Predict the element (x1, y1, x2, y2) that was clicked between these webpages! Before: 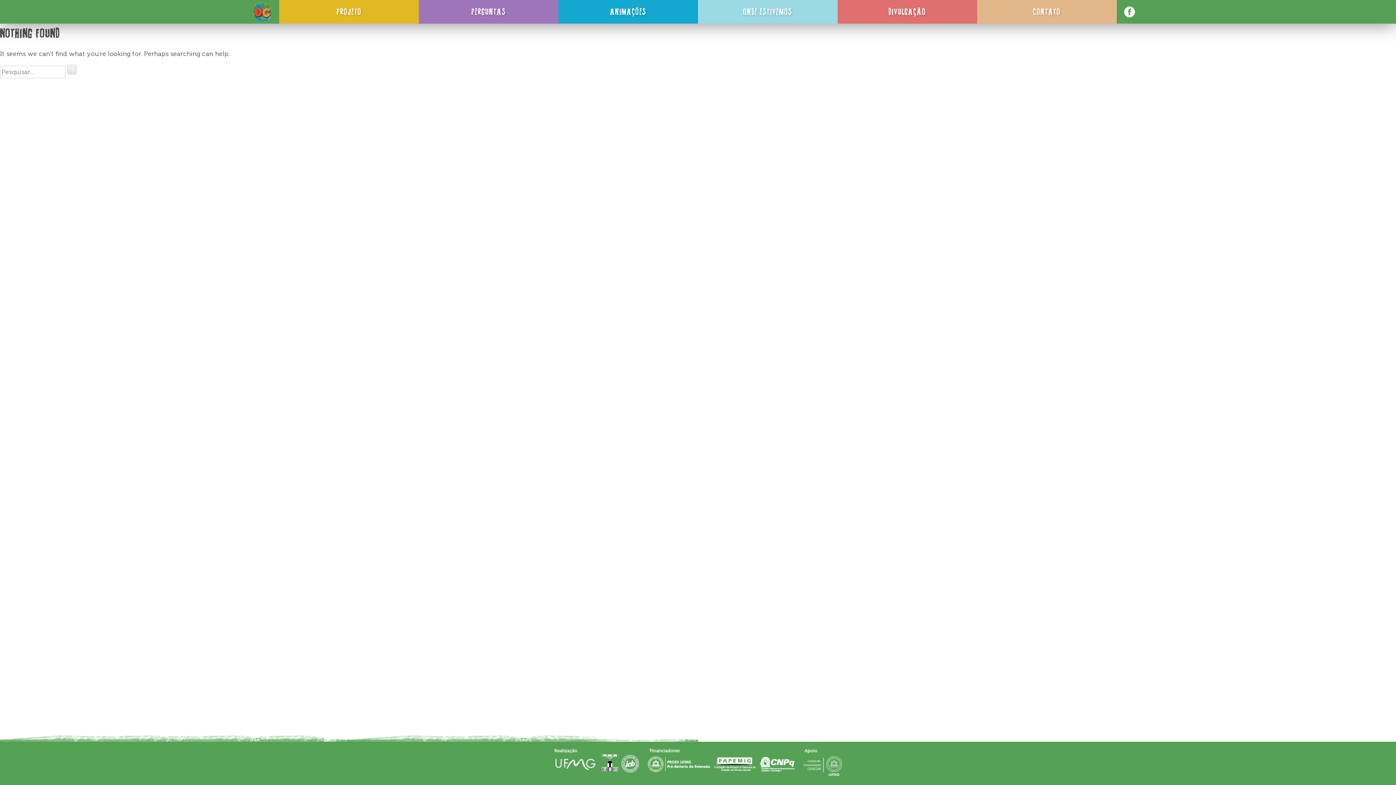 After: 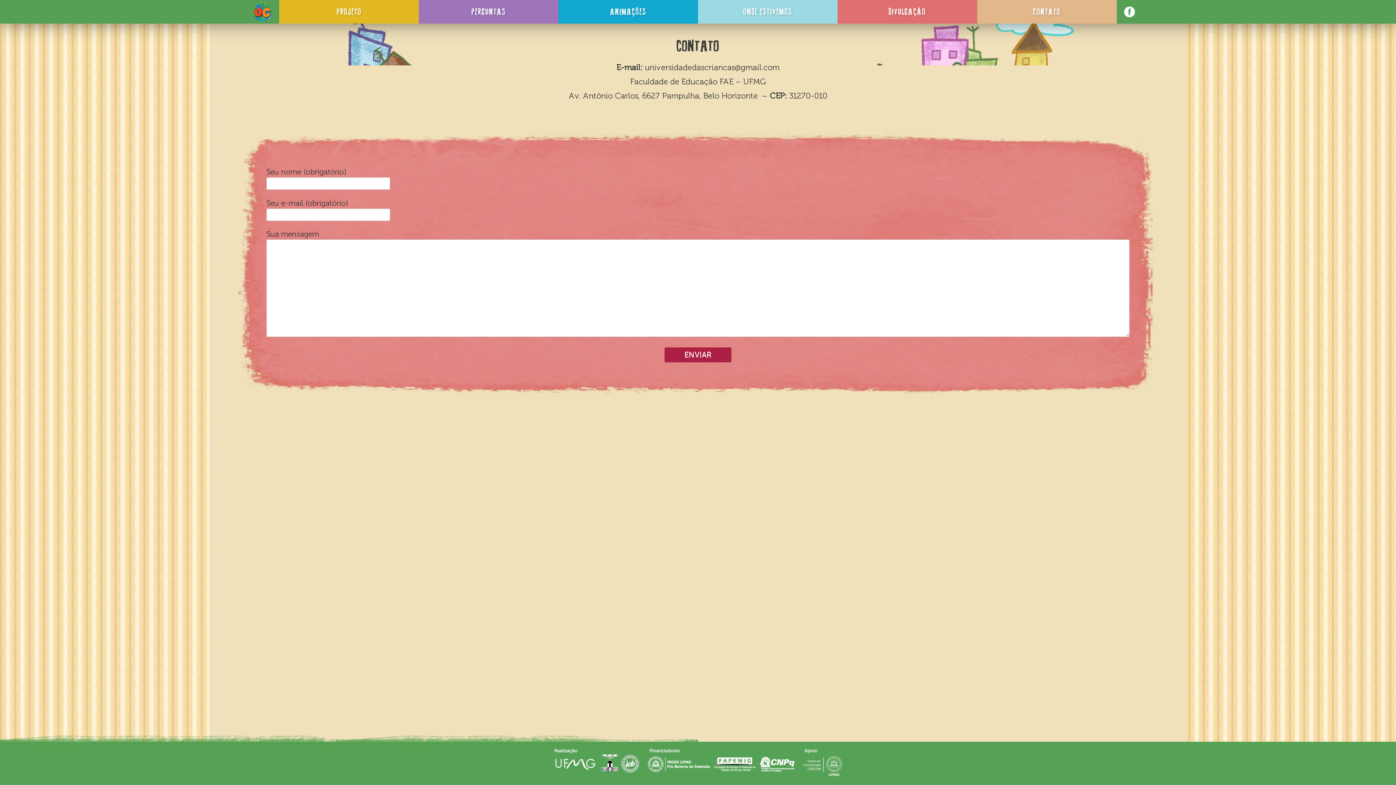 Action: label: CONTATO bbox: (977, 0, 1116, 23)